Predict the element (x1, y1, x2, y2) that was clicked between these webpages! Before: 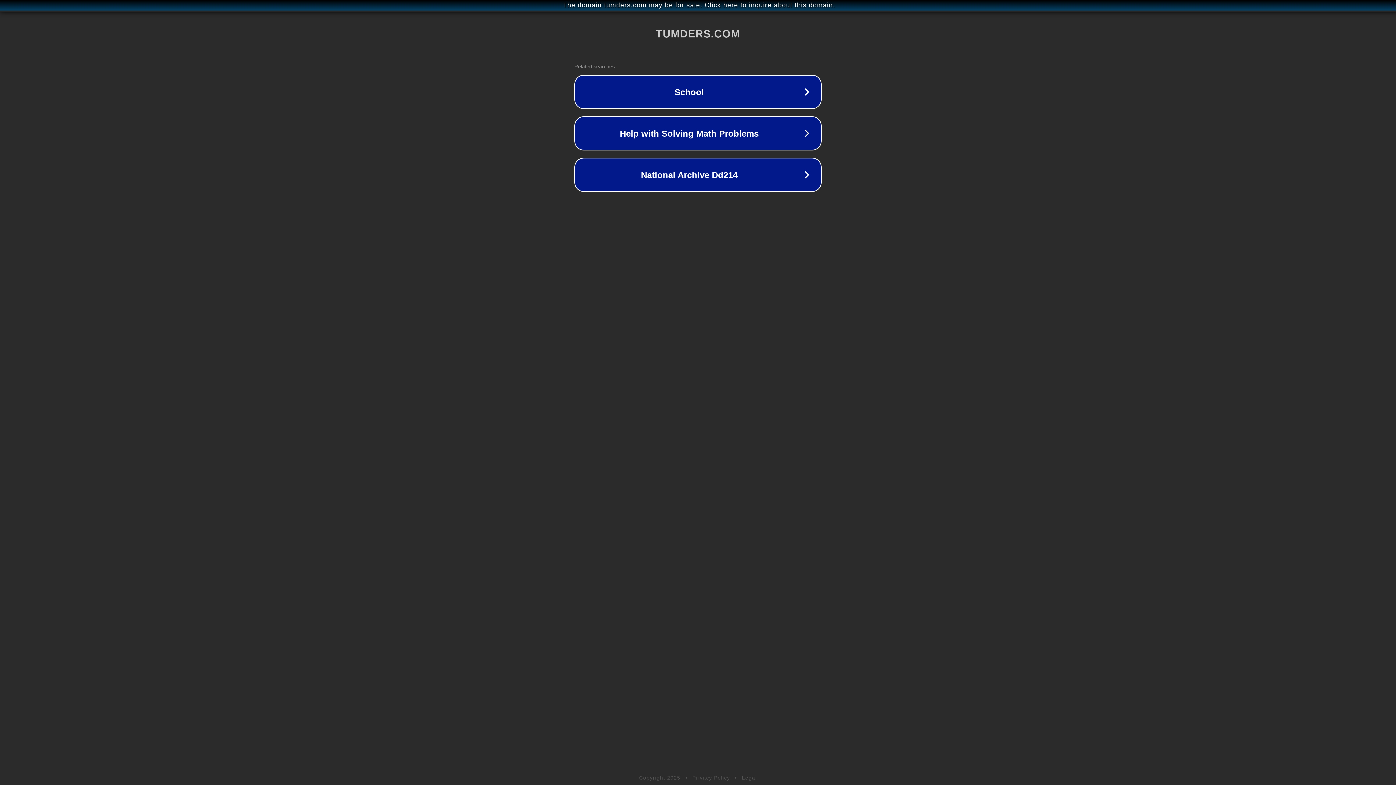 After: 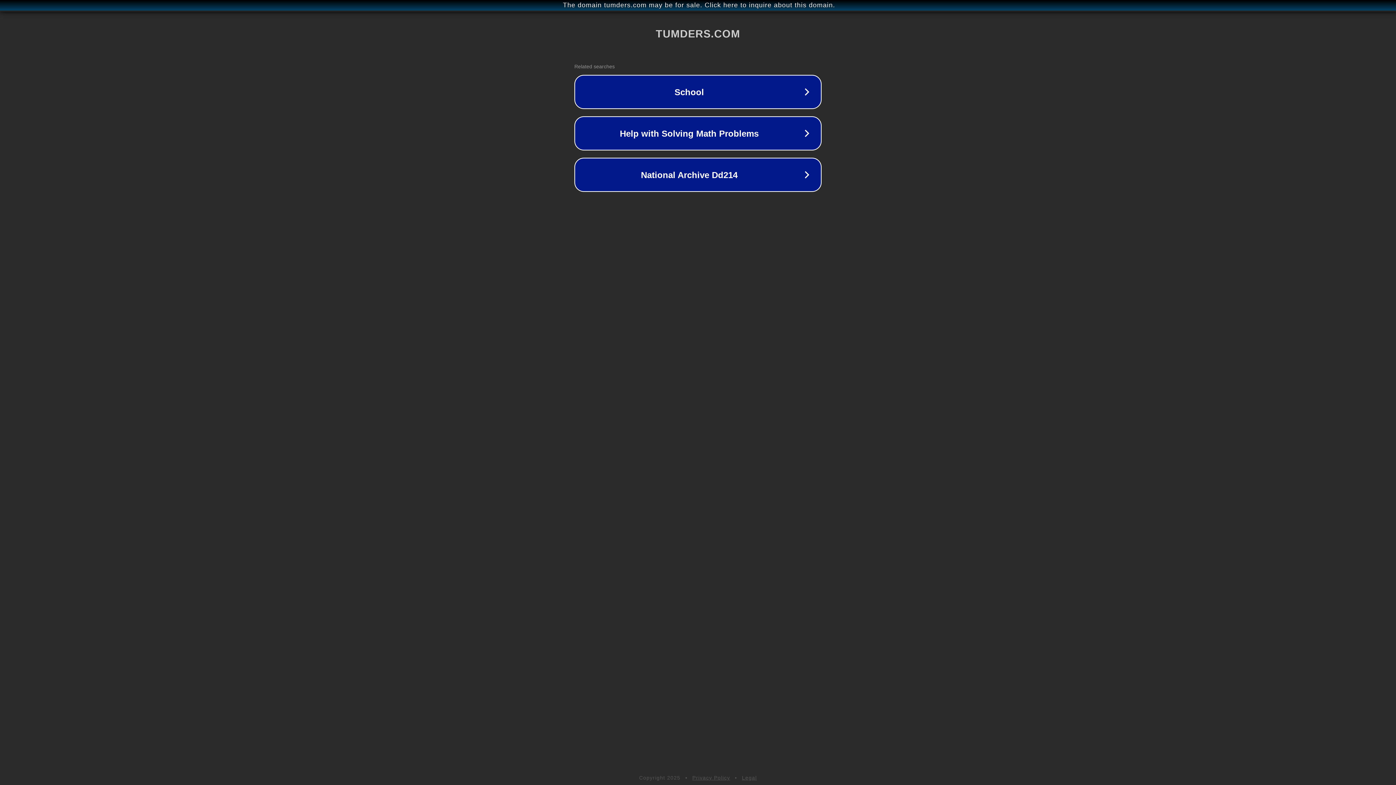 Action: bbox: (742, 775, 757, 781) label: Legal